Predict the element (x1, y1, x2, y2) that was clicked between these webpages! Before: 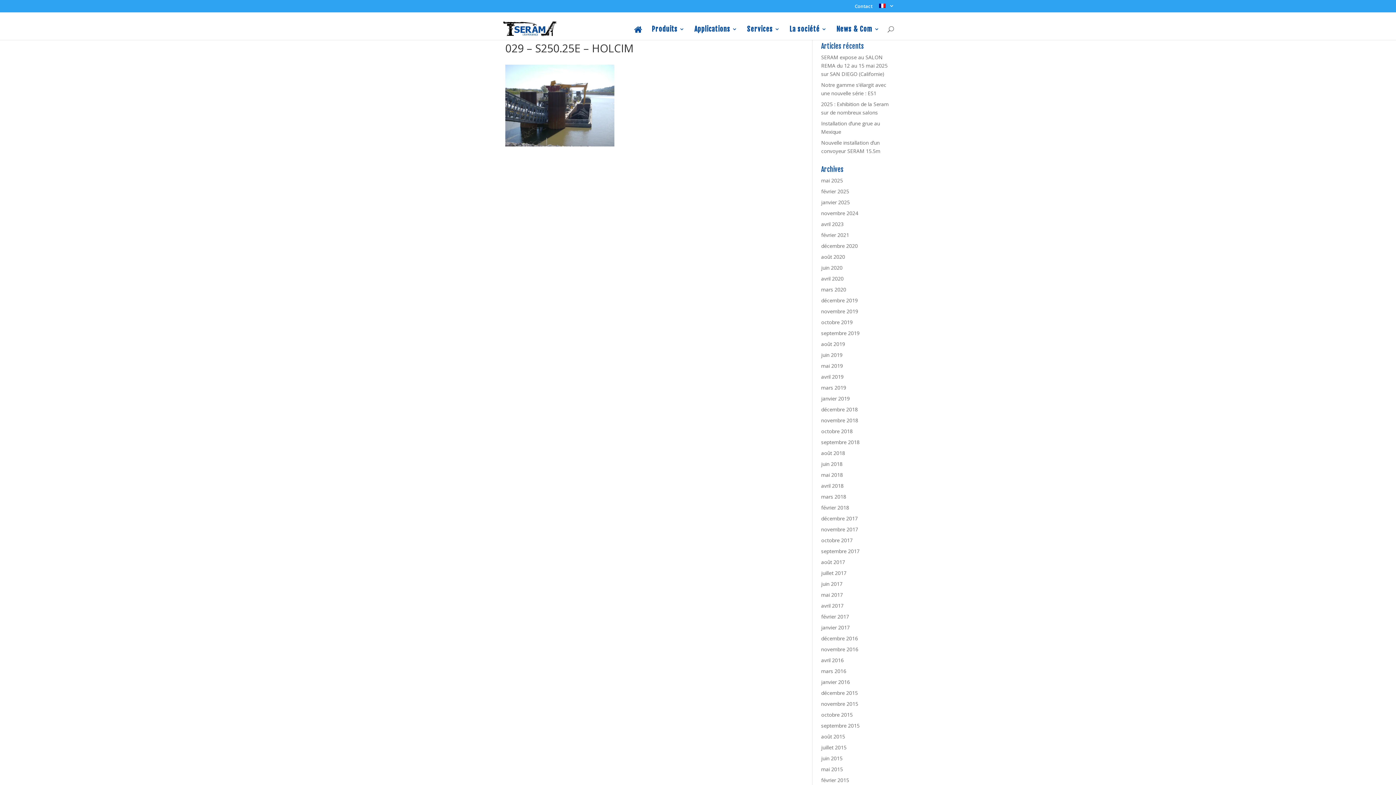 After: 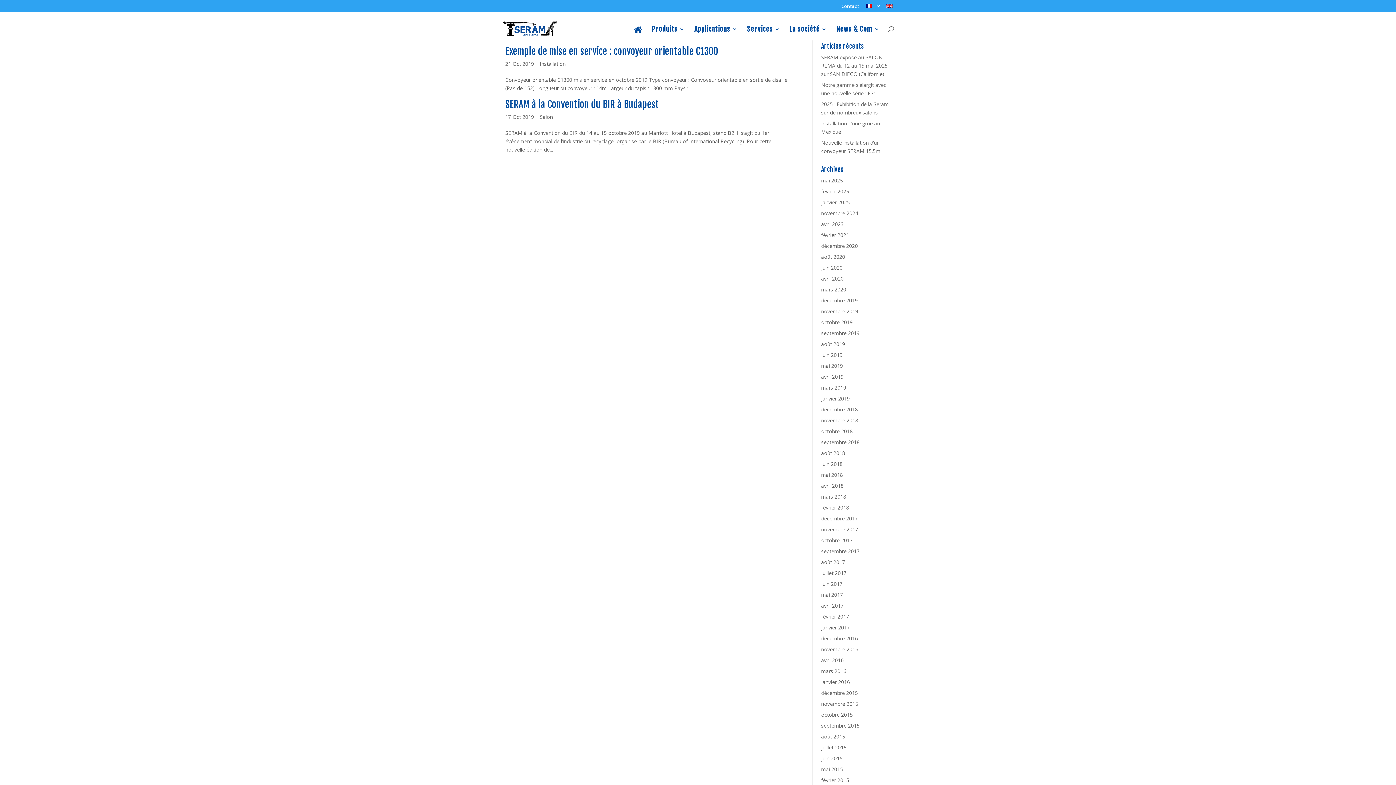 Action: bbox: (821, 318, 852, 325) label: octobre 2019